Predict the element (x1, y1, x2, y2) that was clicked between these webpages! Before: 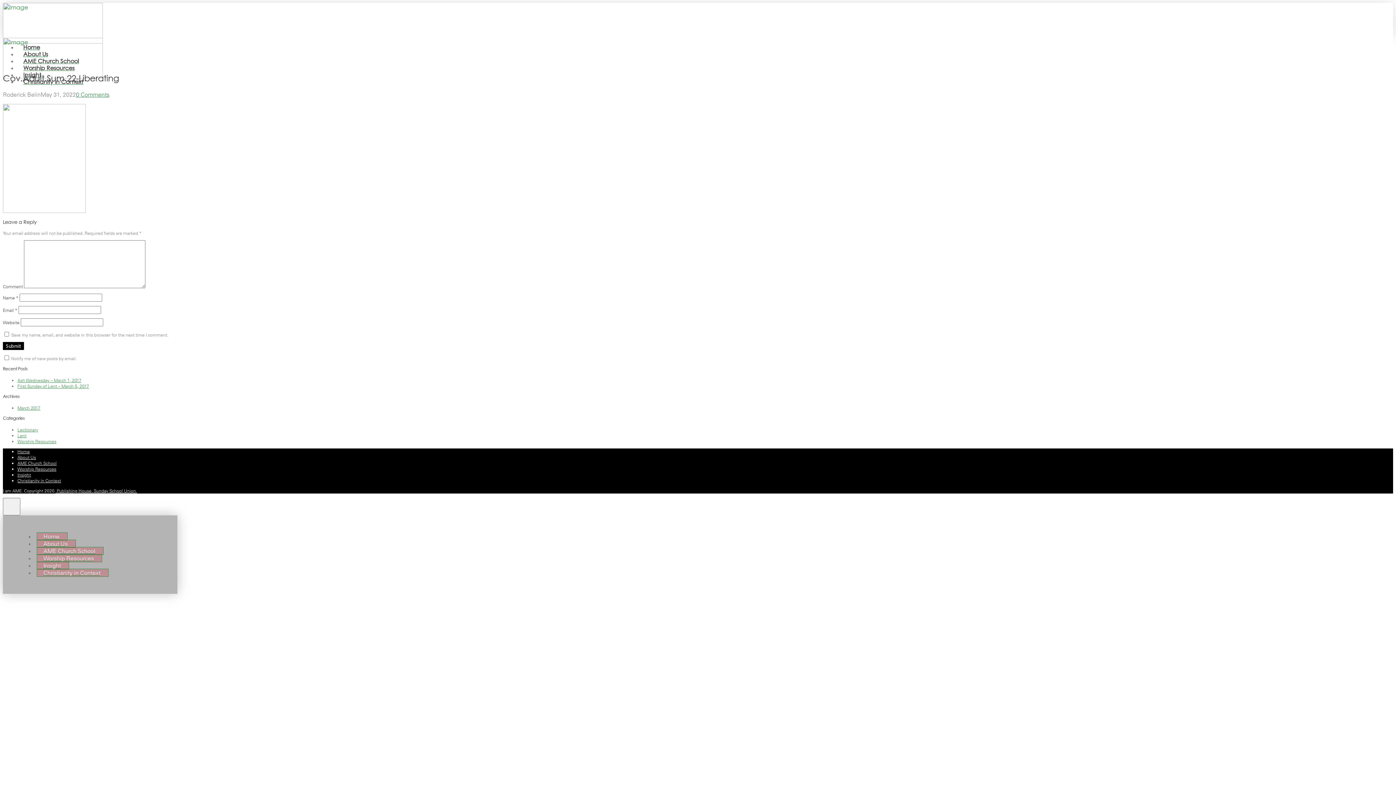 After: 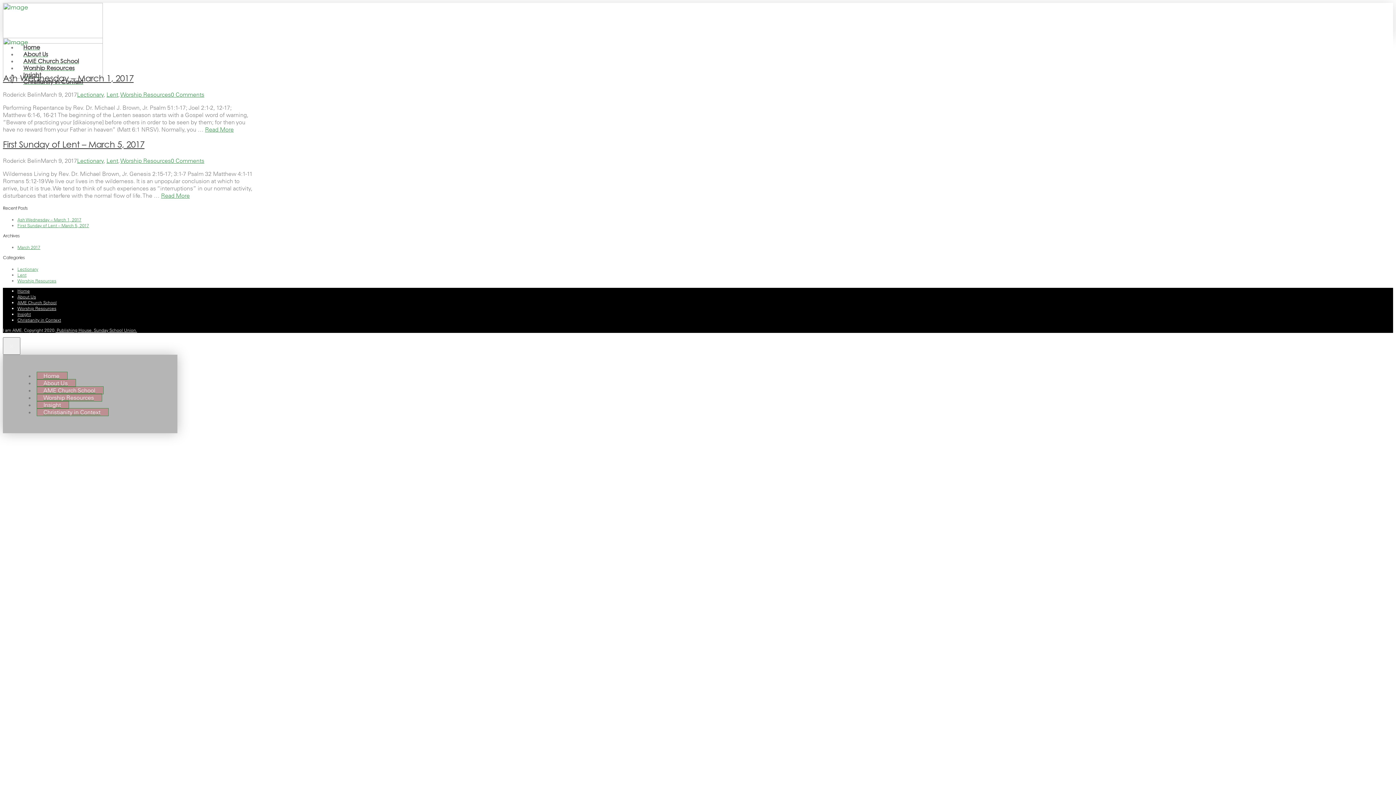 Action: label: Lectionary bbox: (17, 426, 38, 432)